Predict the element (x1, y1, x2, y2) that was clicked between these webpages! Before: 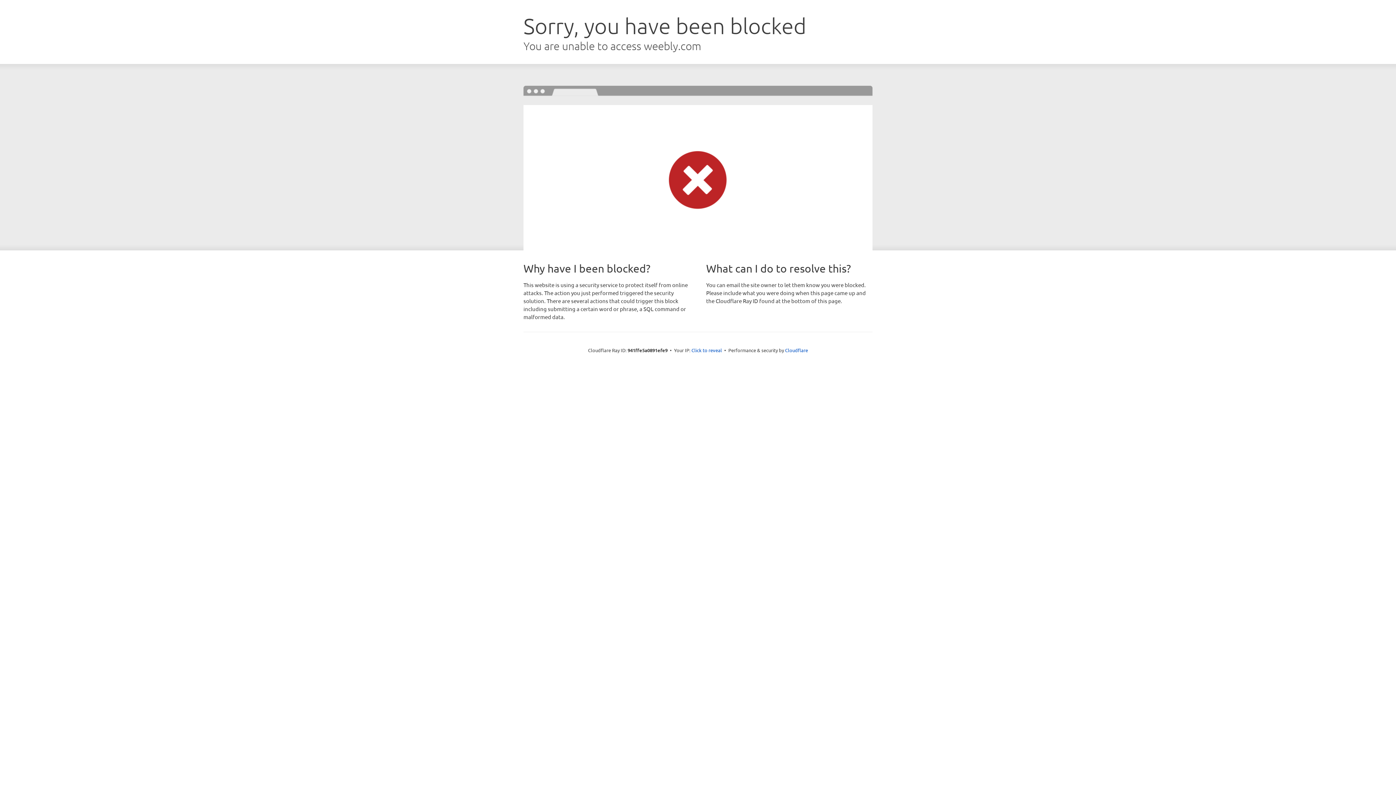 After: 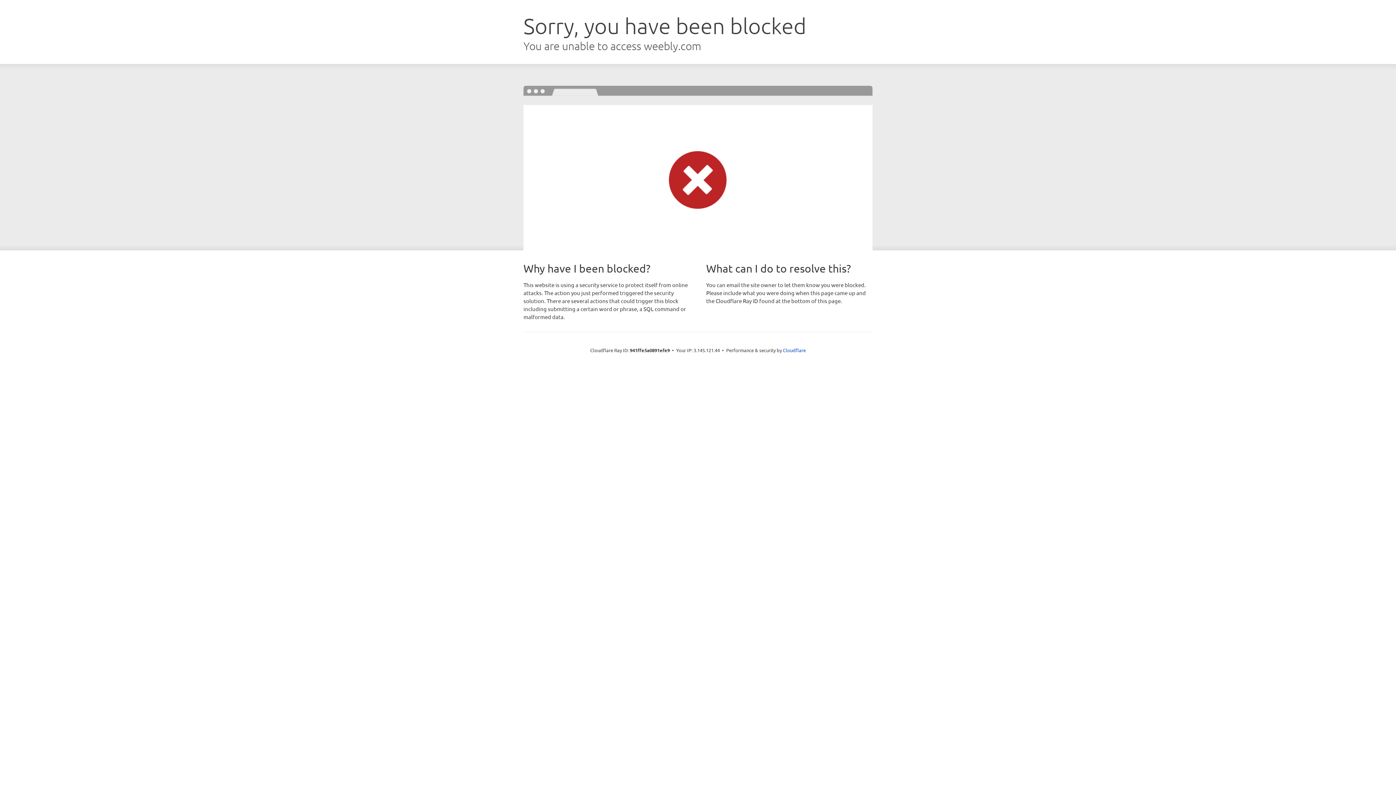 Action: label: Click to reveal bbox: (691, 346, 722, 353)